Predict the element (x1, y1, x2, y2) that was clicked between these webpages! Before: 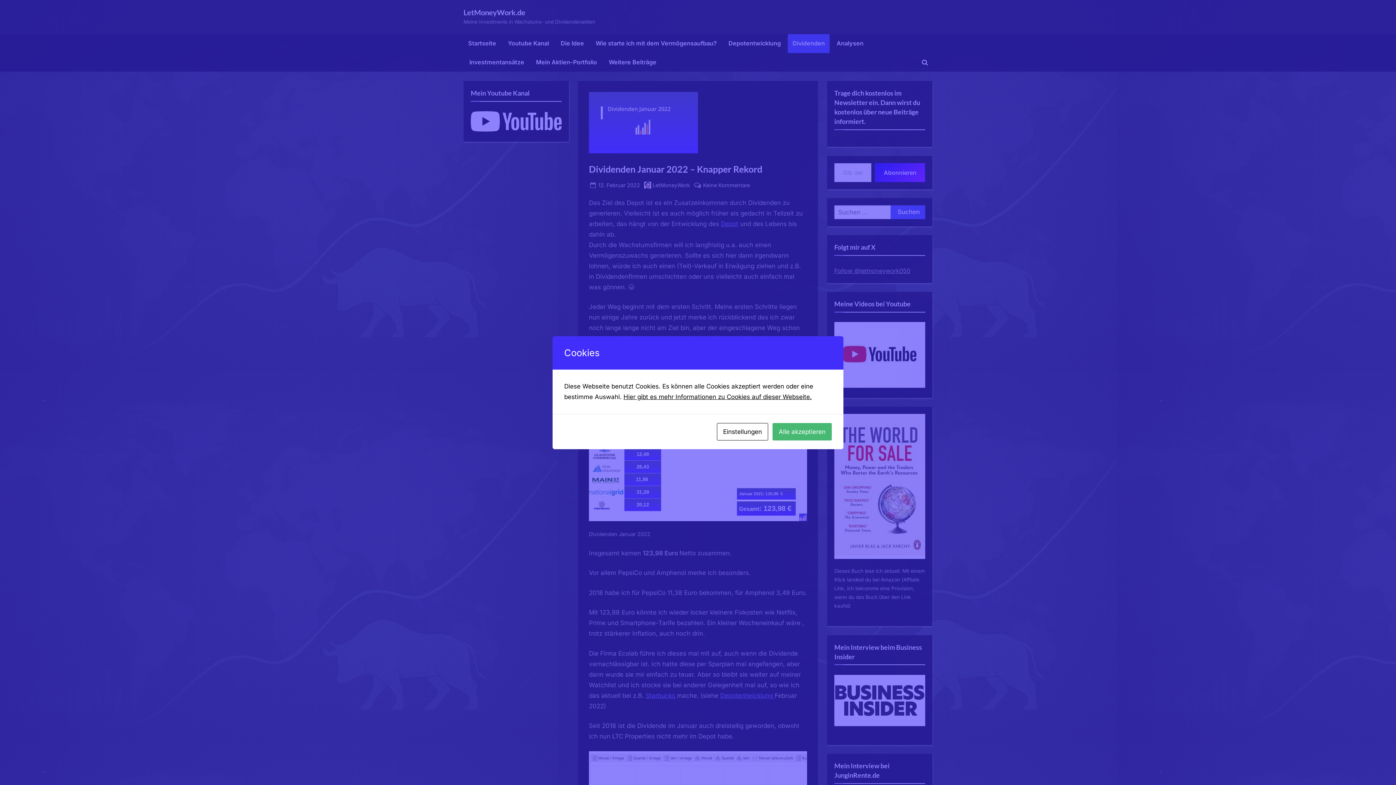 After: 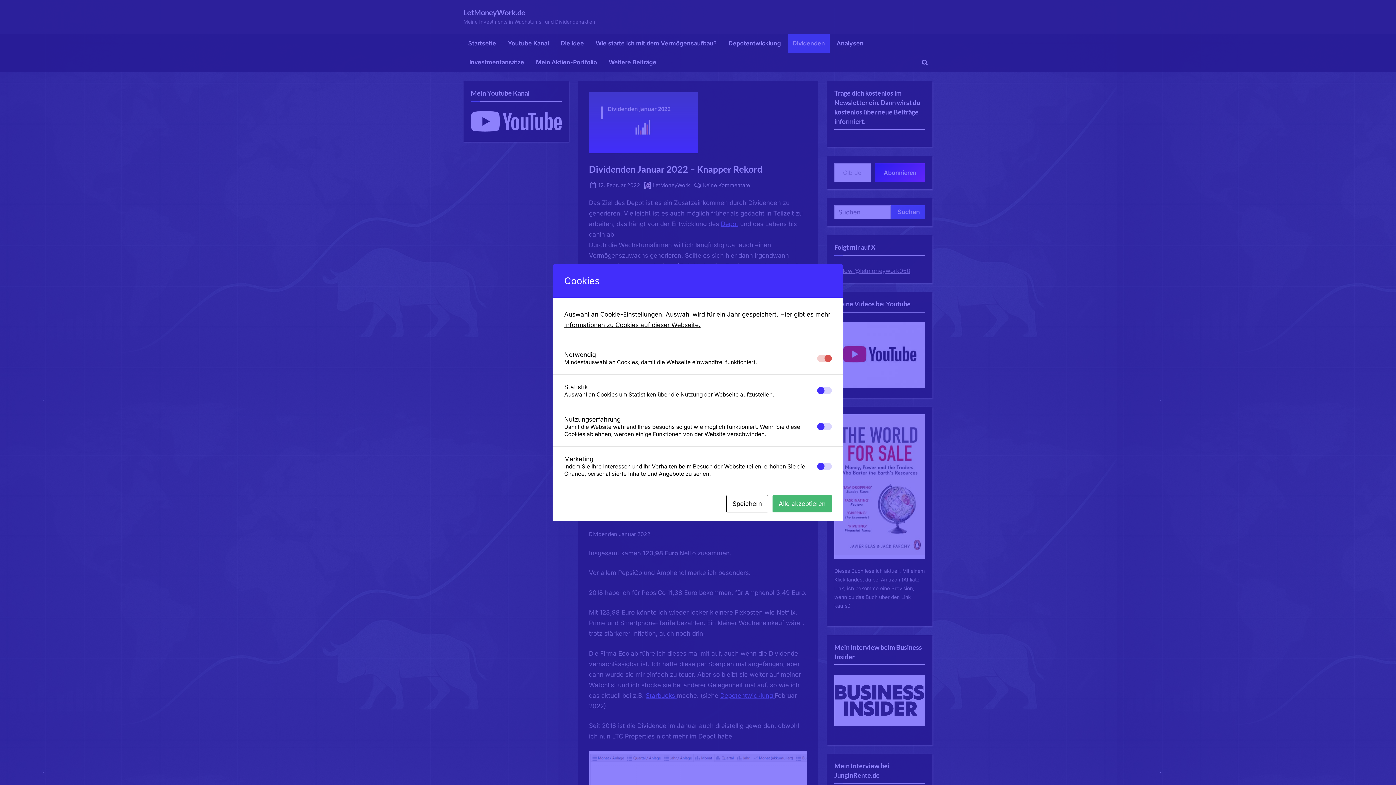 Action: label: Einstellungen bbox: (717, 423, 768, 440)